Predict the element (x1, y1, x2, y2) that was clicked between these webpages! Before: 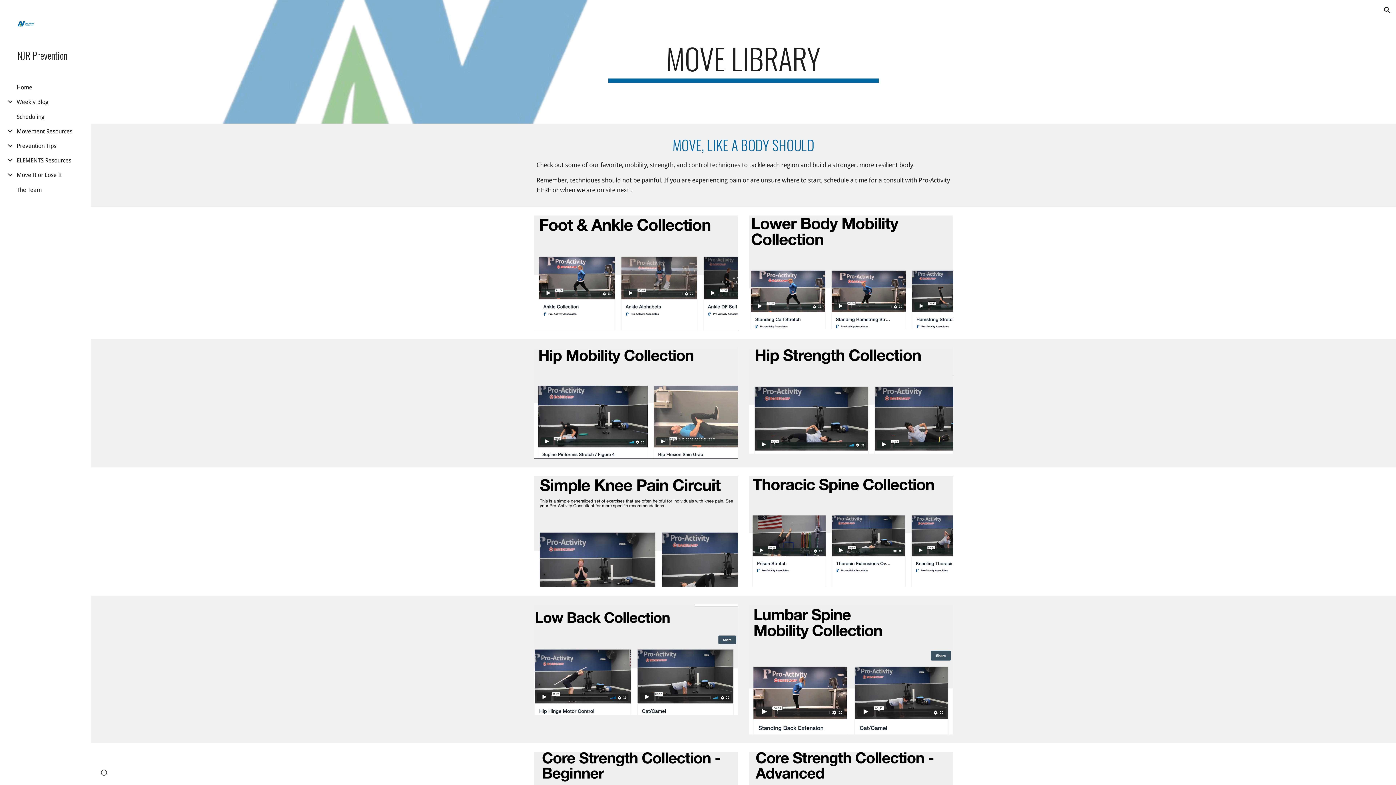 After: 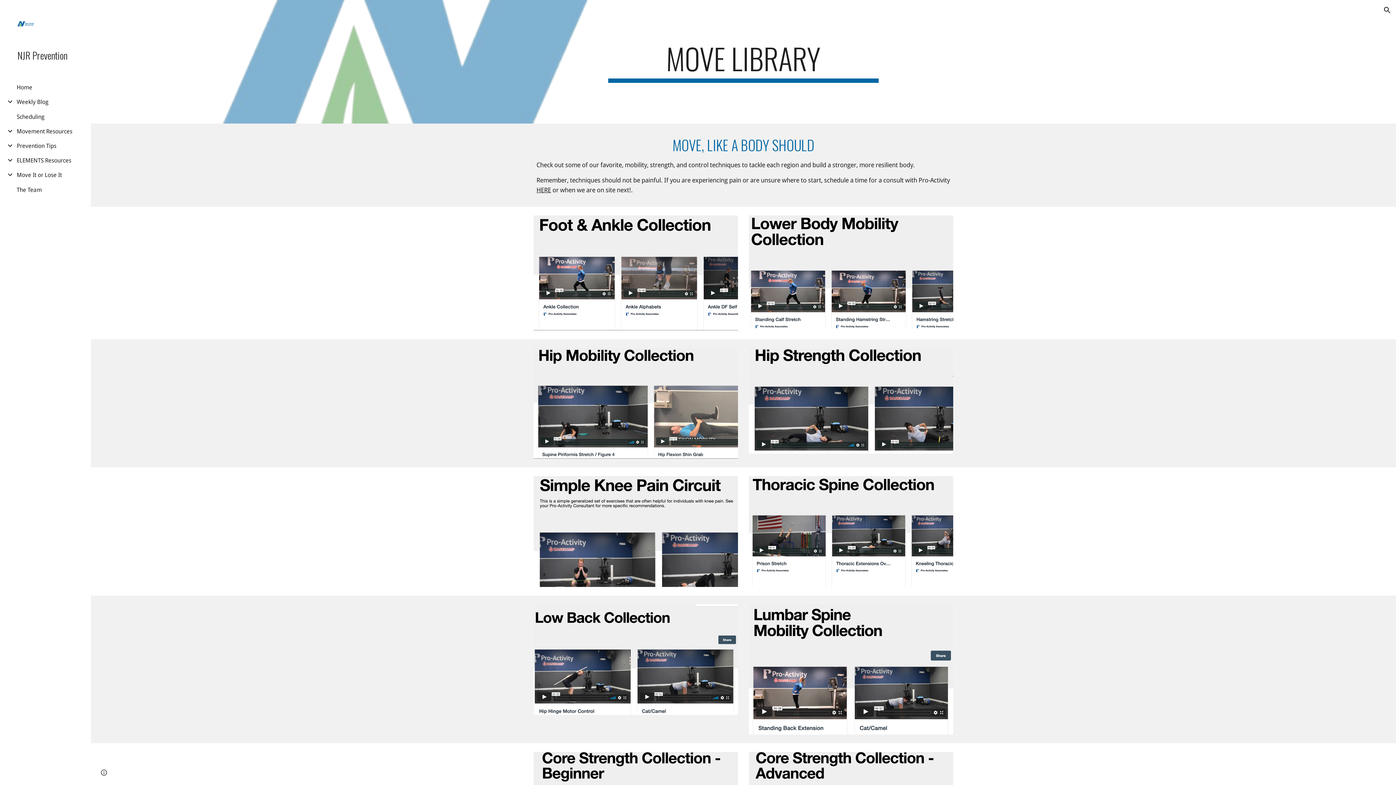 Action: bbox: (749, 215, 953, 329)